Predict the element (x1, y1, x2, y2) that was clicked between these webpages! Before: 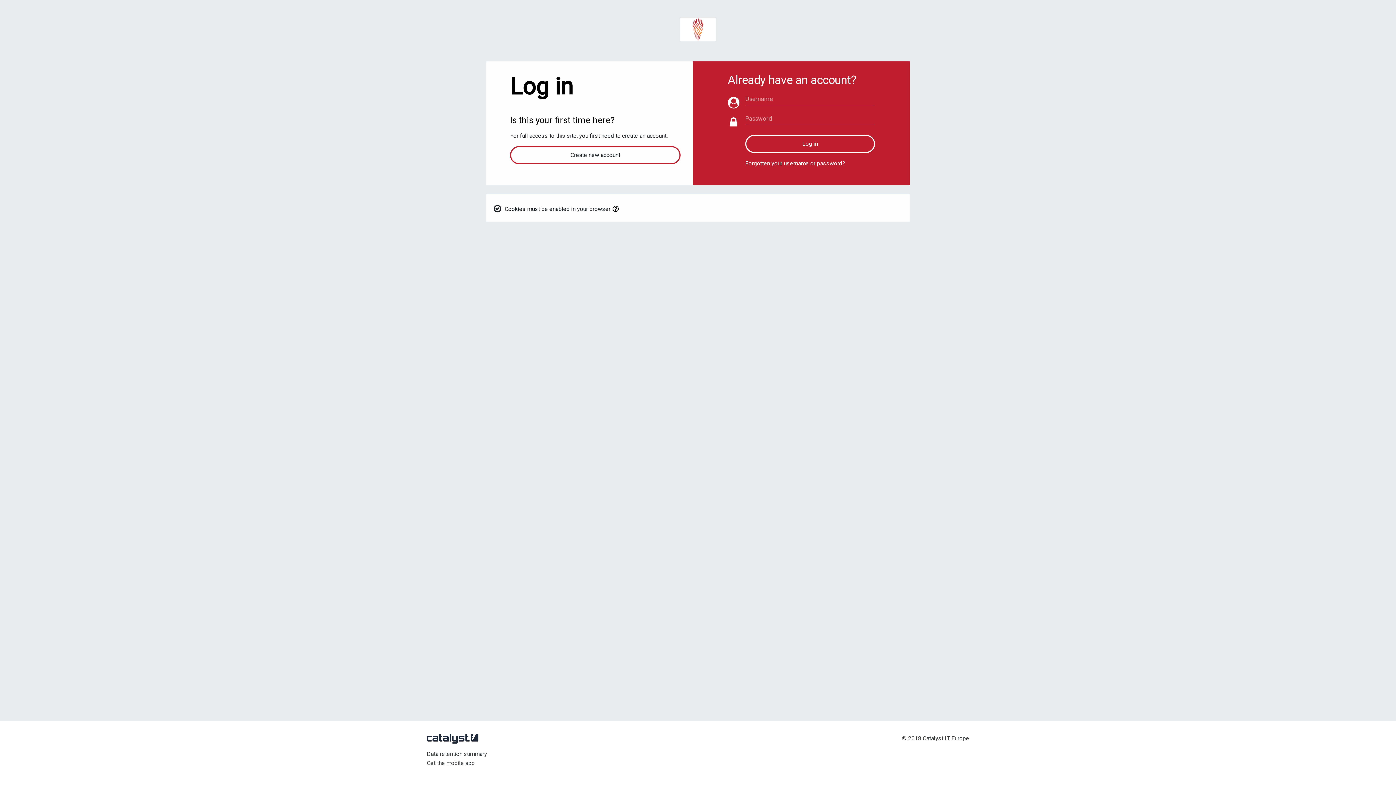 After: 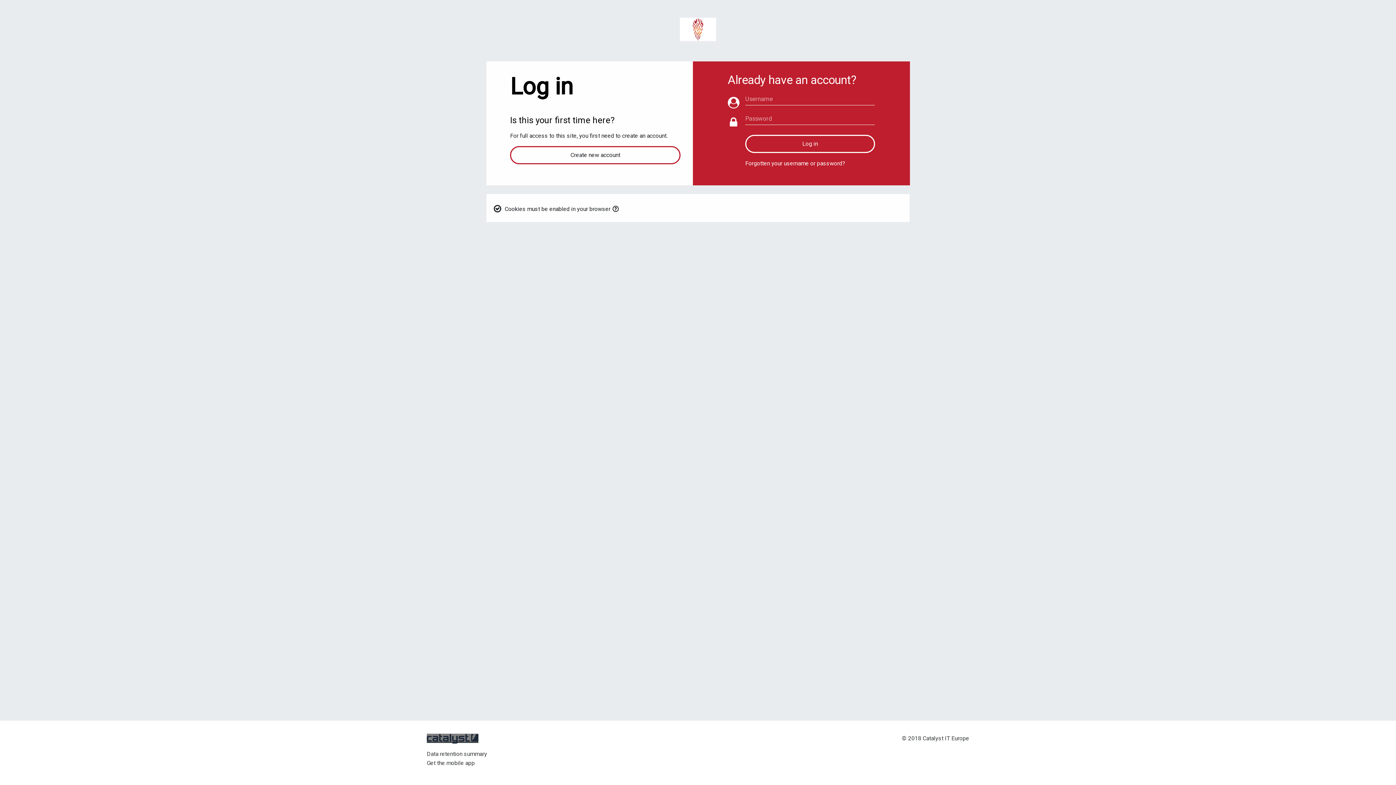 Action: bbox: (426, 735, 478, 742)